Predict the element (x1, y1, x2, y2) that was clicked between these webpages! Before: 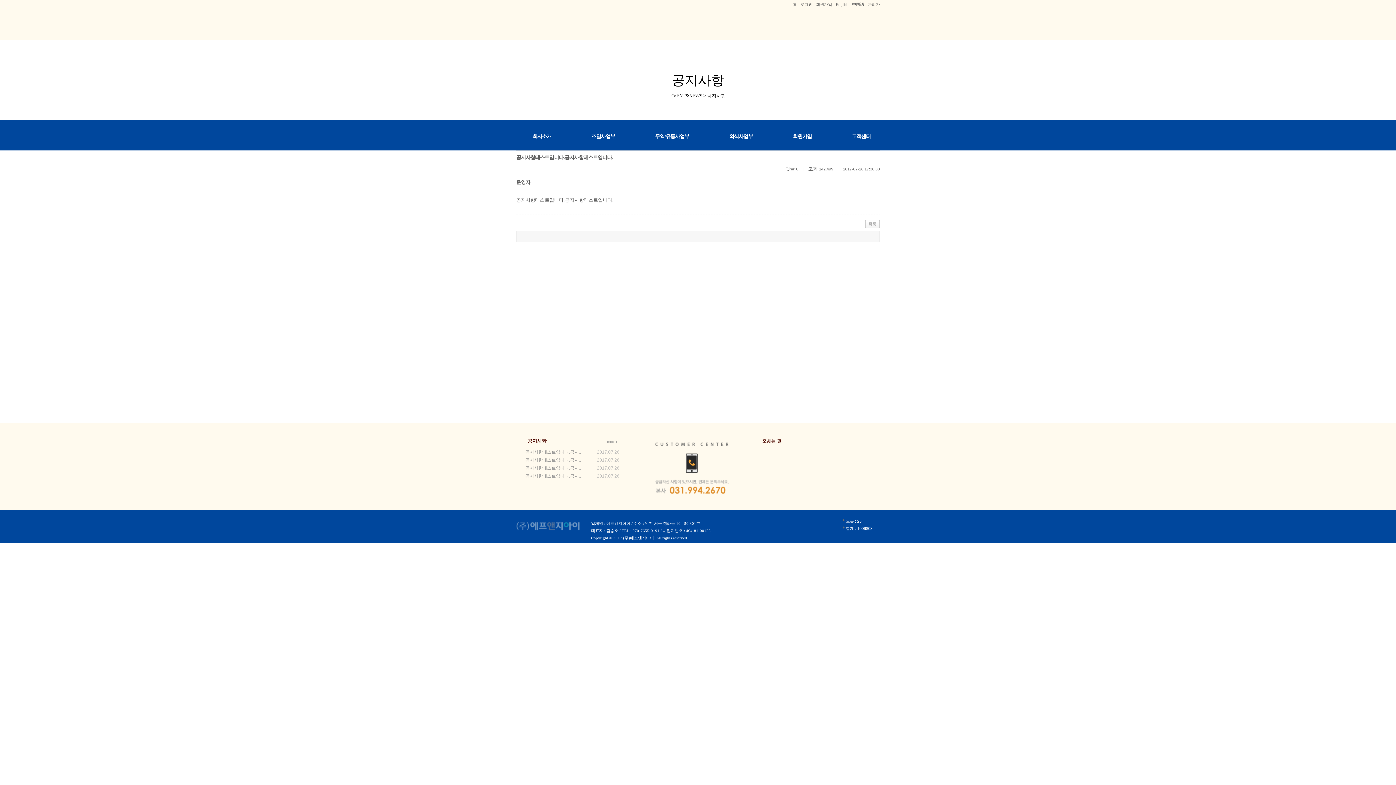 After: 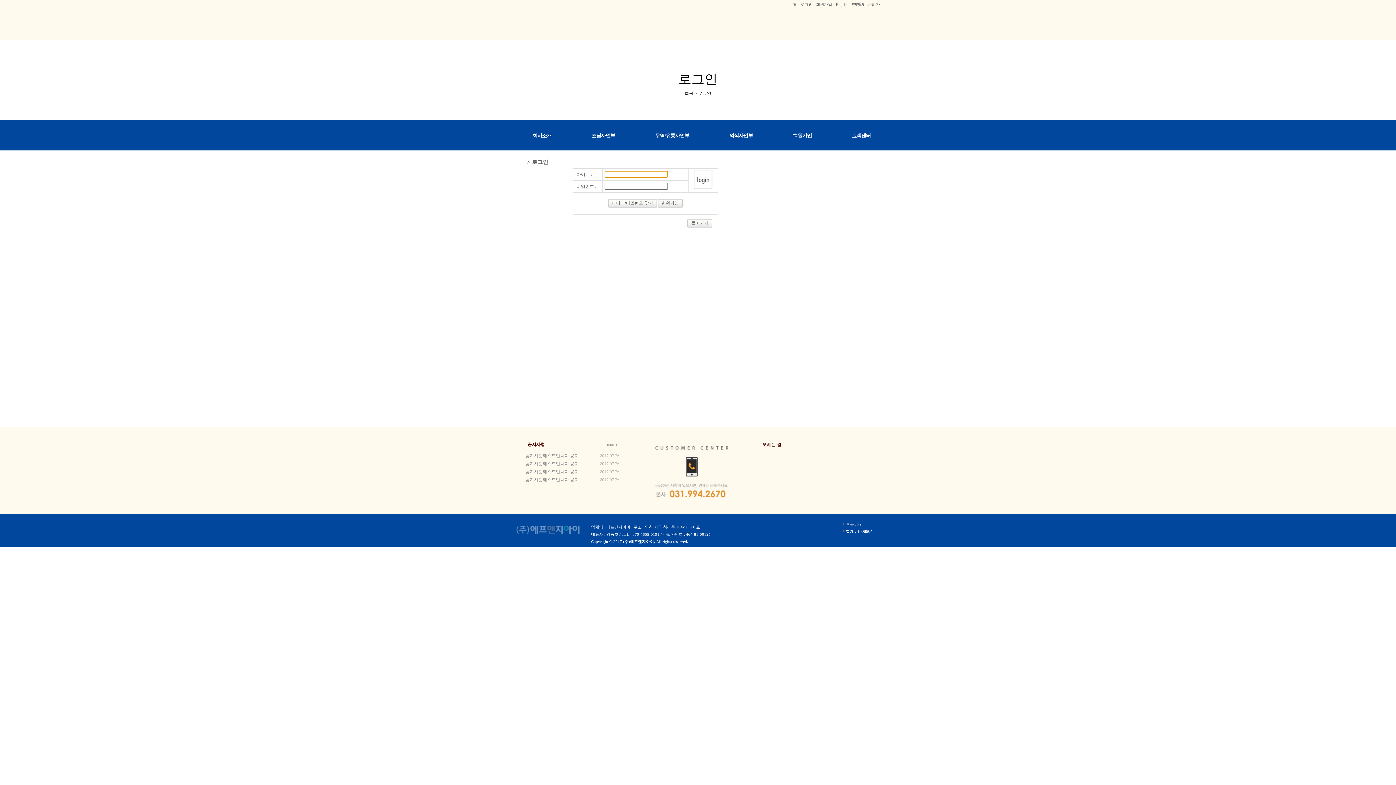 Action: bbox: (800, 2, 812, 6) label: 로그인